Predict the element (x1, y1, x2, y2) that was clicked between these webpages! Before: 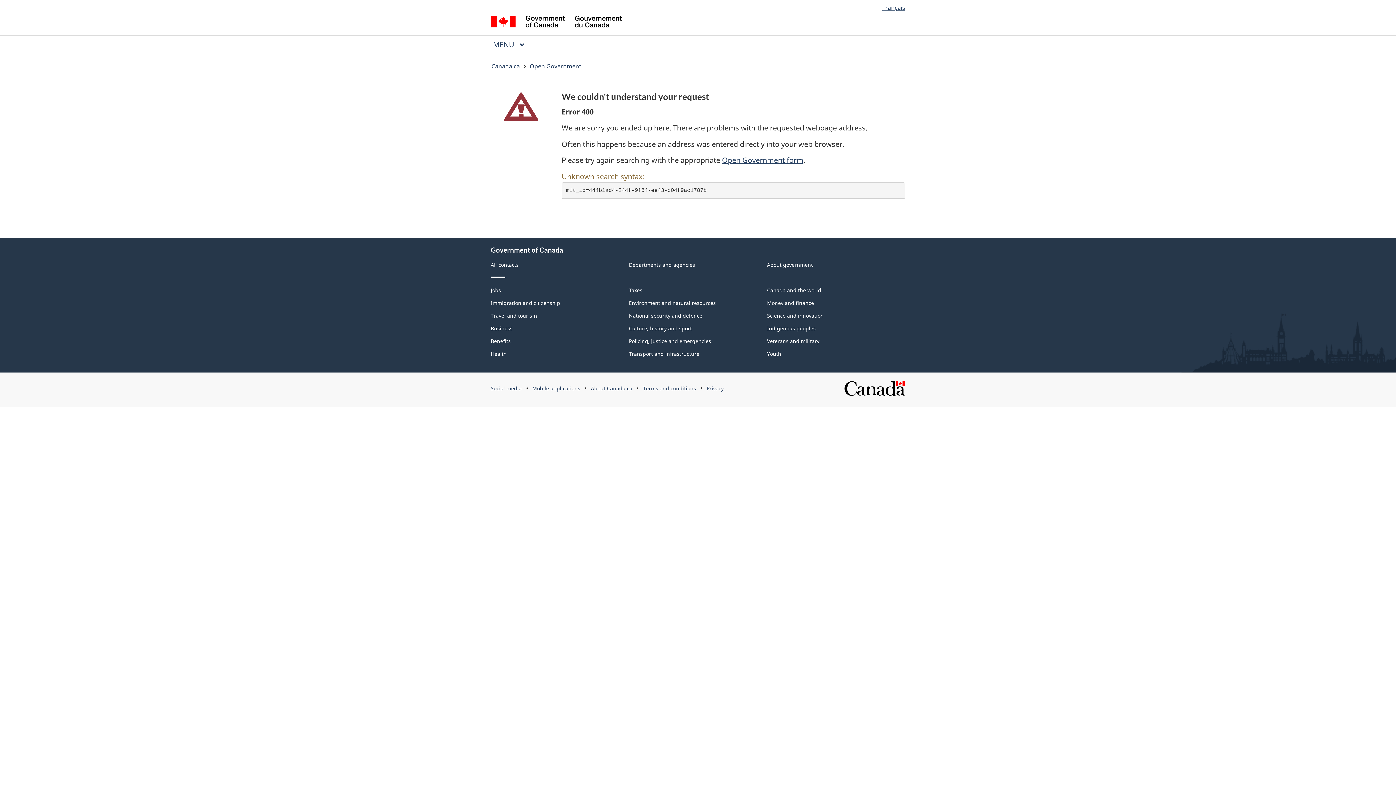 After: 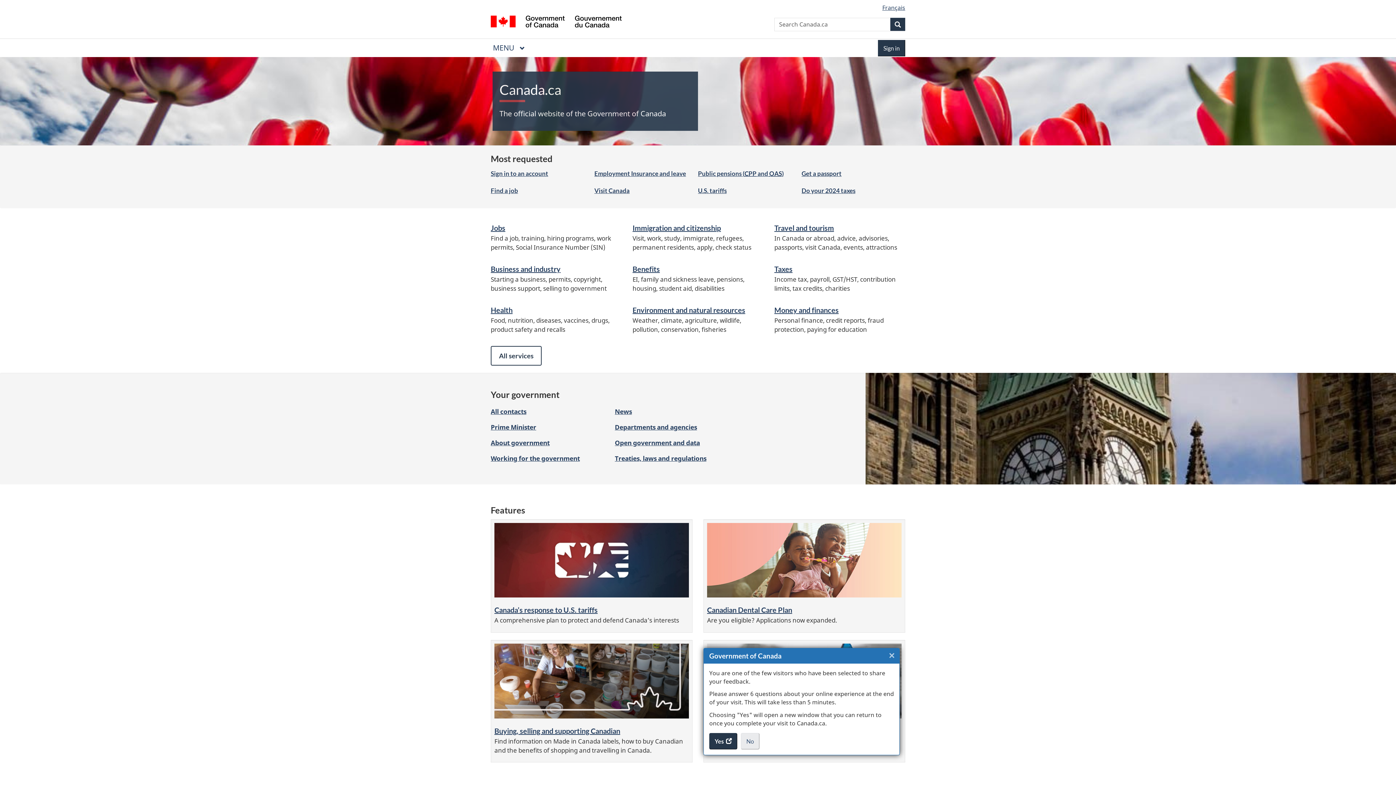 Action: bbox: (490, 15, 621, 29) label: / Gouvernement du Canada